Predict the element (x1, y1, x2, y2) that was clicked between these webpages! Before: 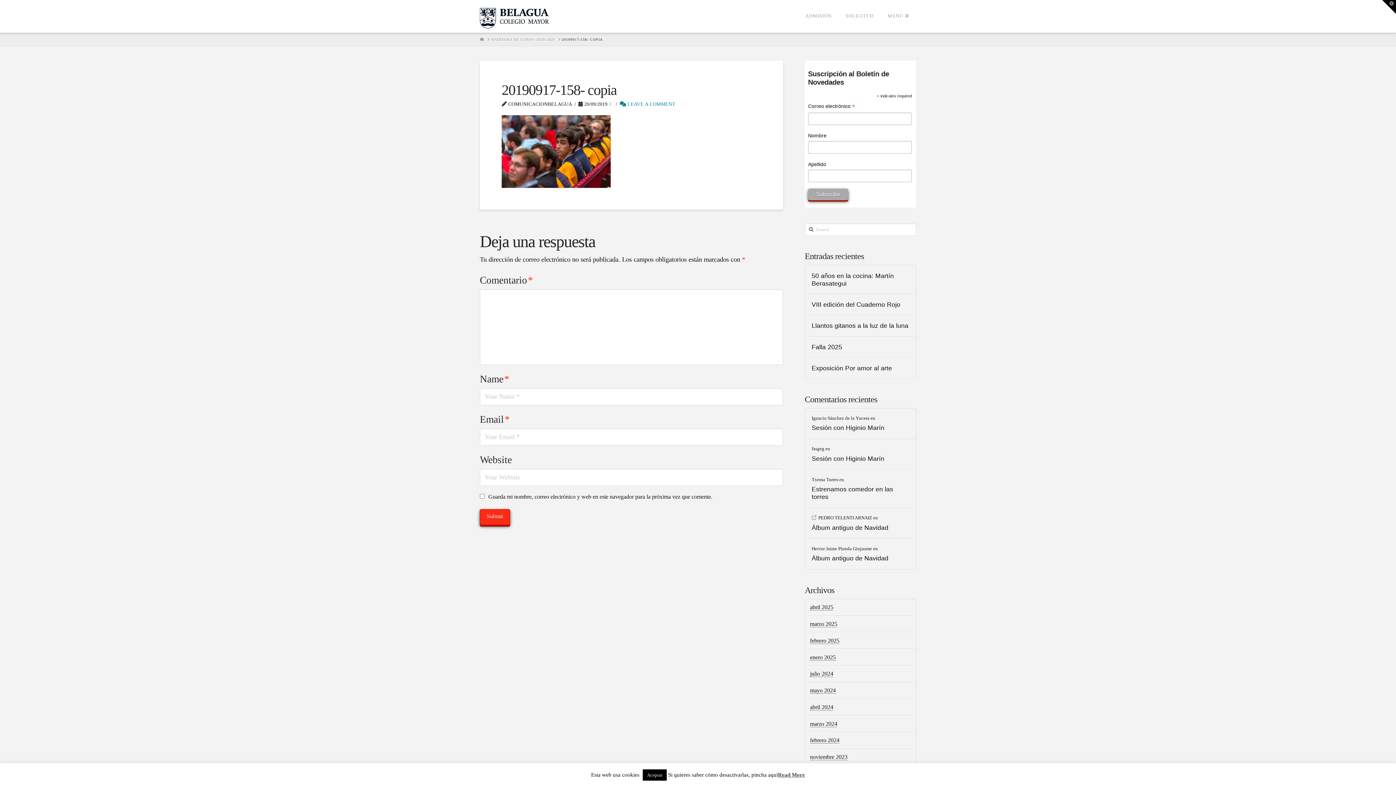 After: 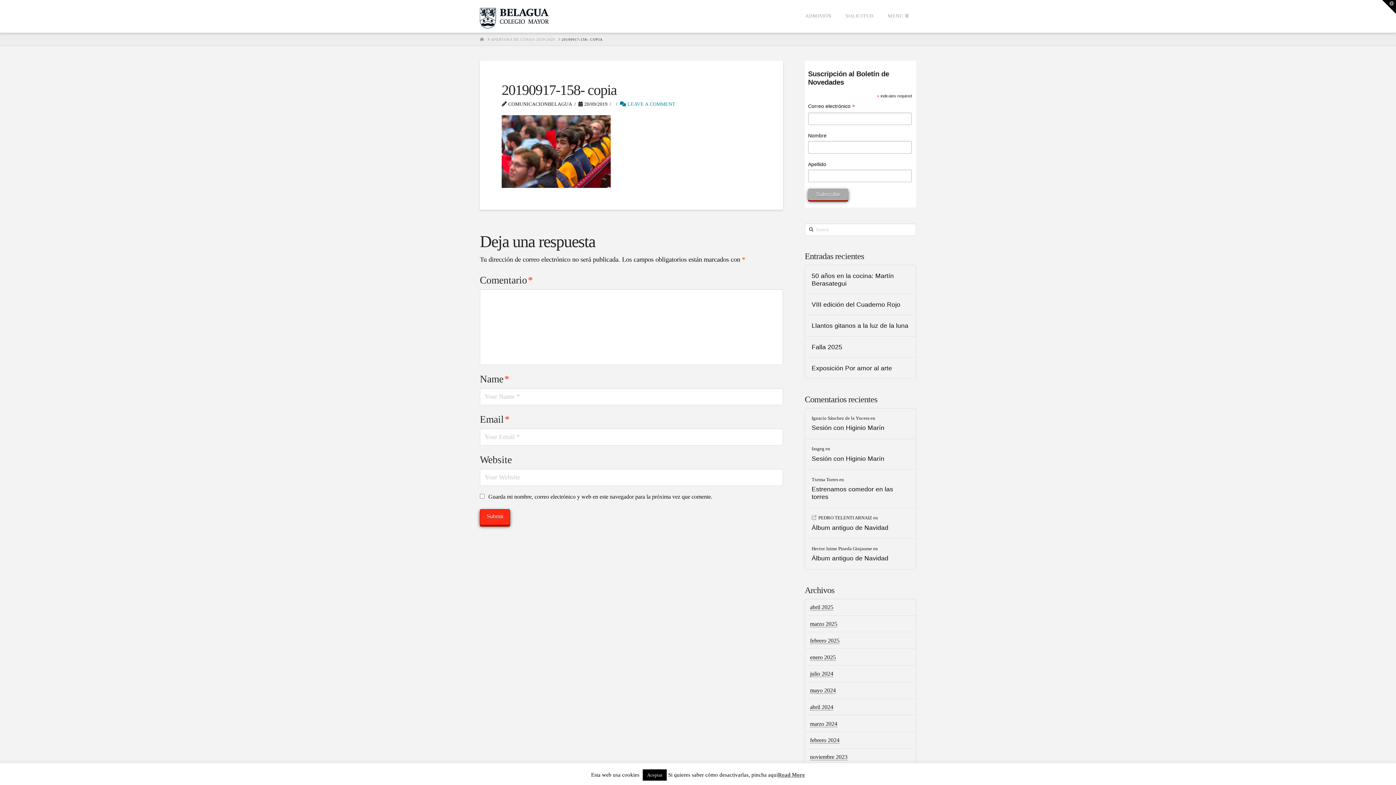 Action: label: 20190917-158- COPIA bbox: (561, 36, 602, 42)